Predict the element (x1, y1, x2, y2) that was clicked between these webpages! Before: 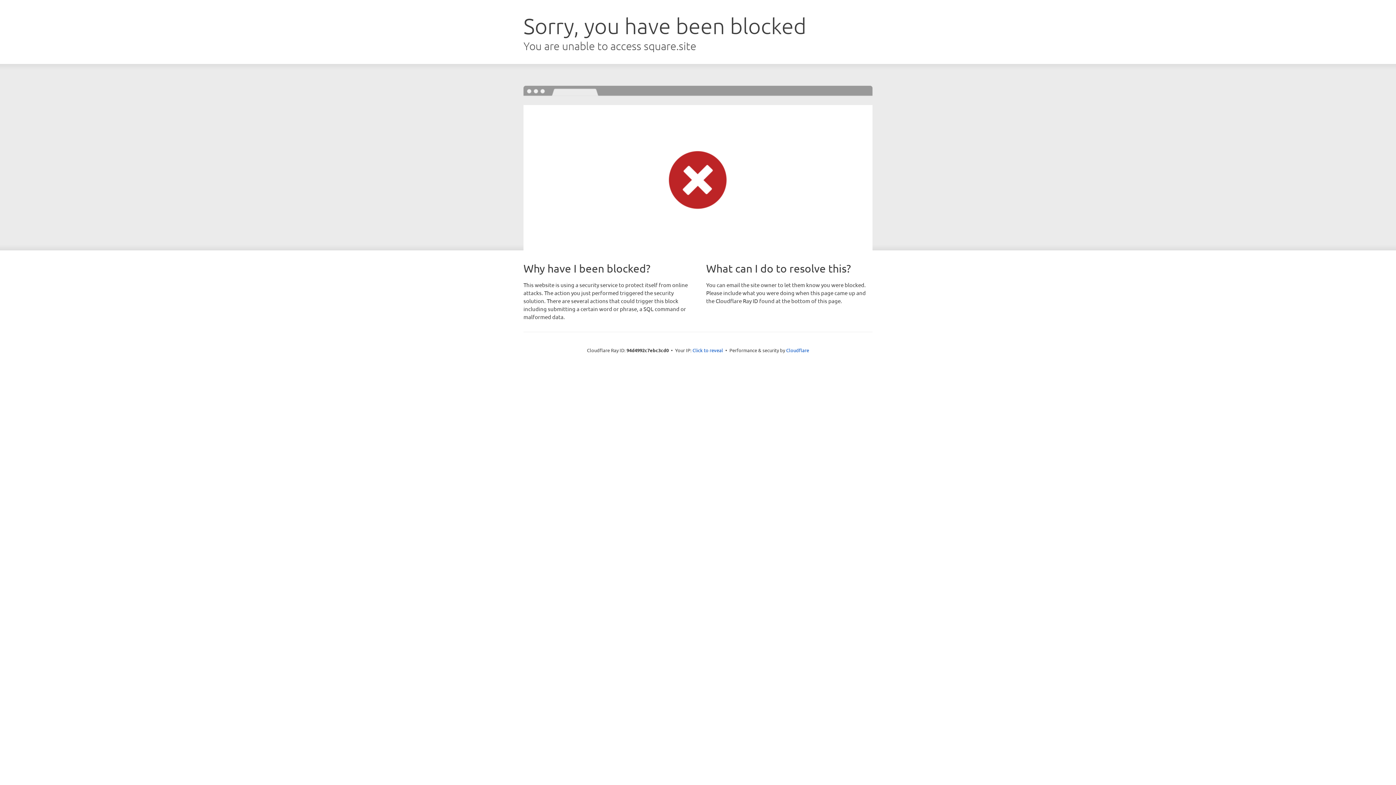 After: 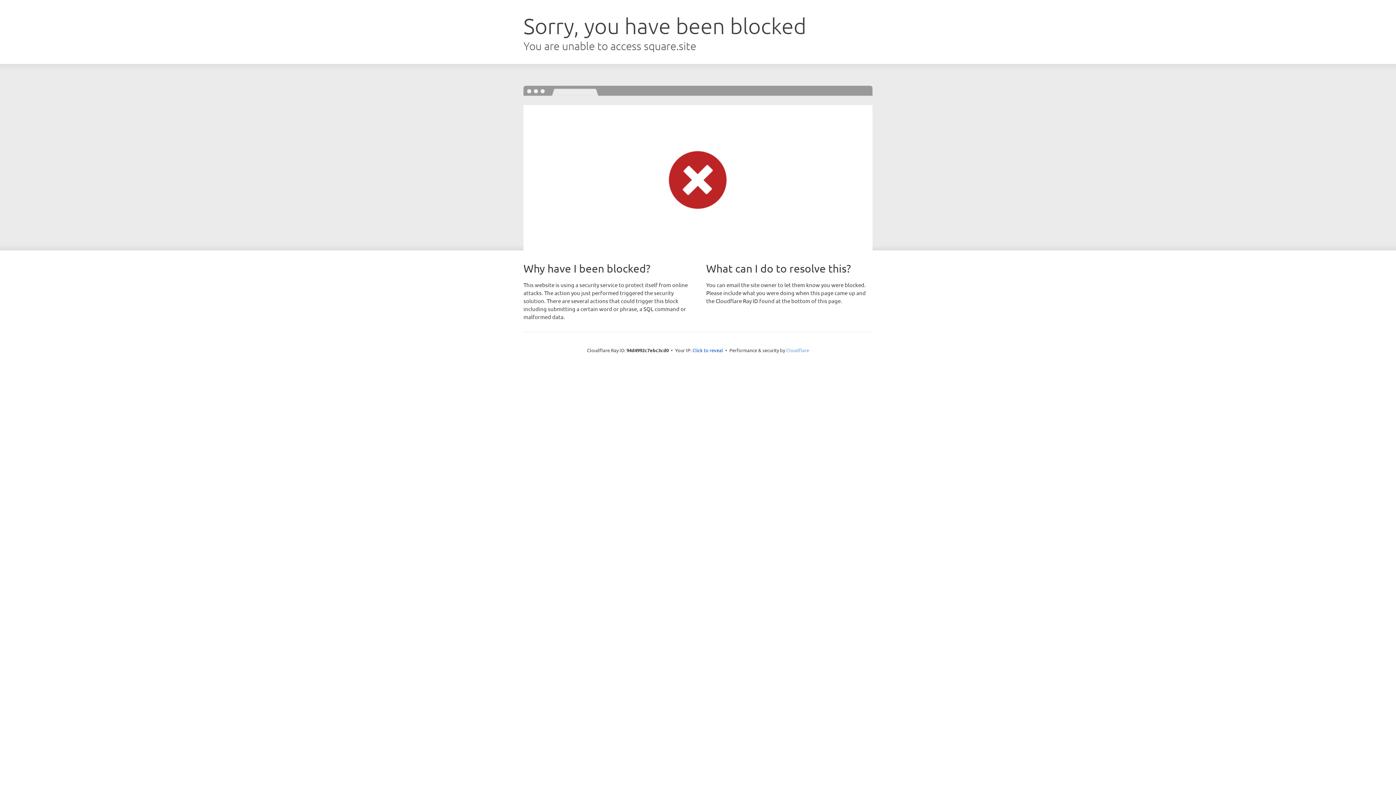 Action: label: Cloudflare bbox: (786, 347, 809, 353)